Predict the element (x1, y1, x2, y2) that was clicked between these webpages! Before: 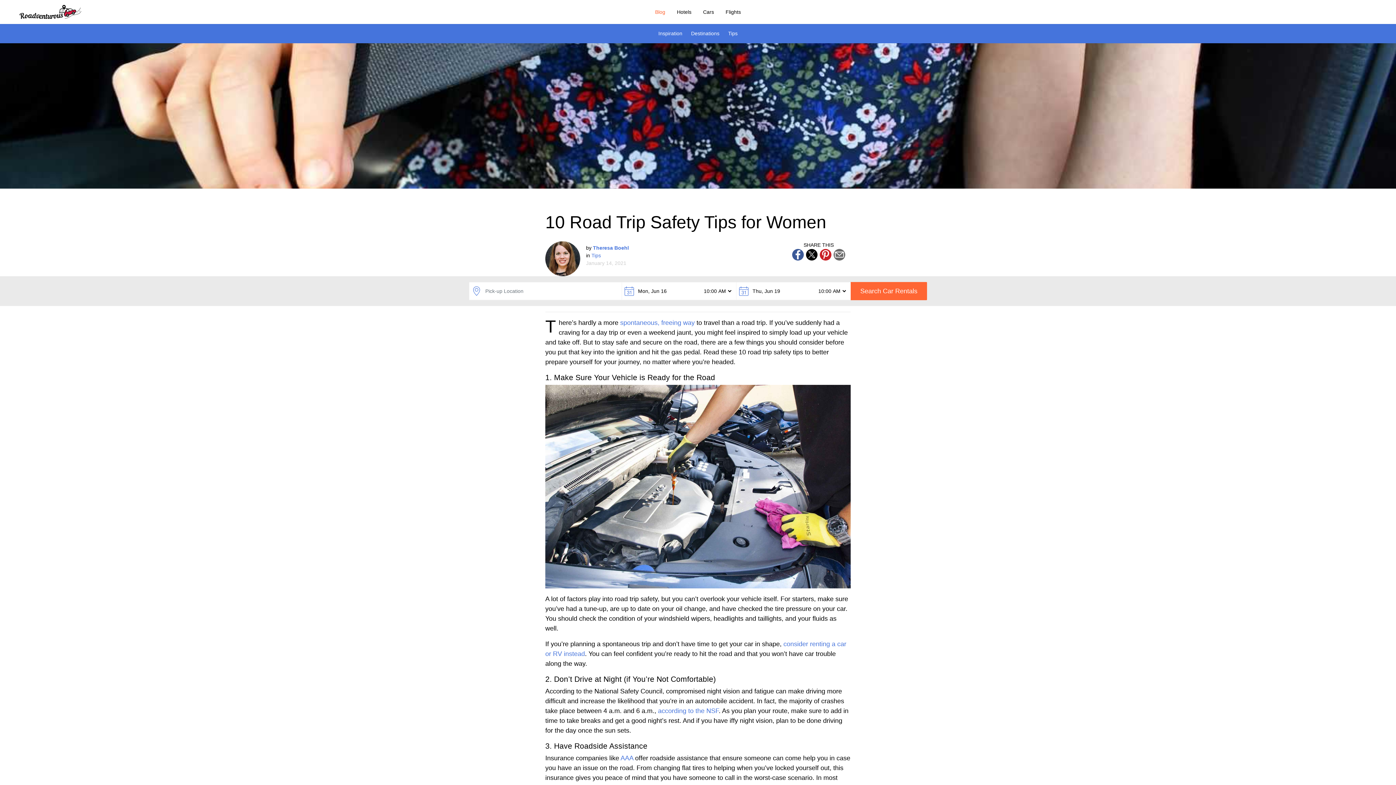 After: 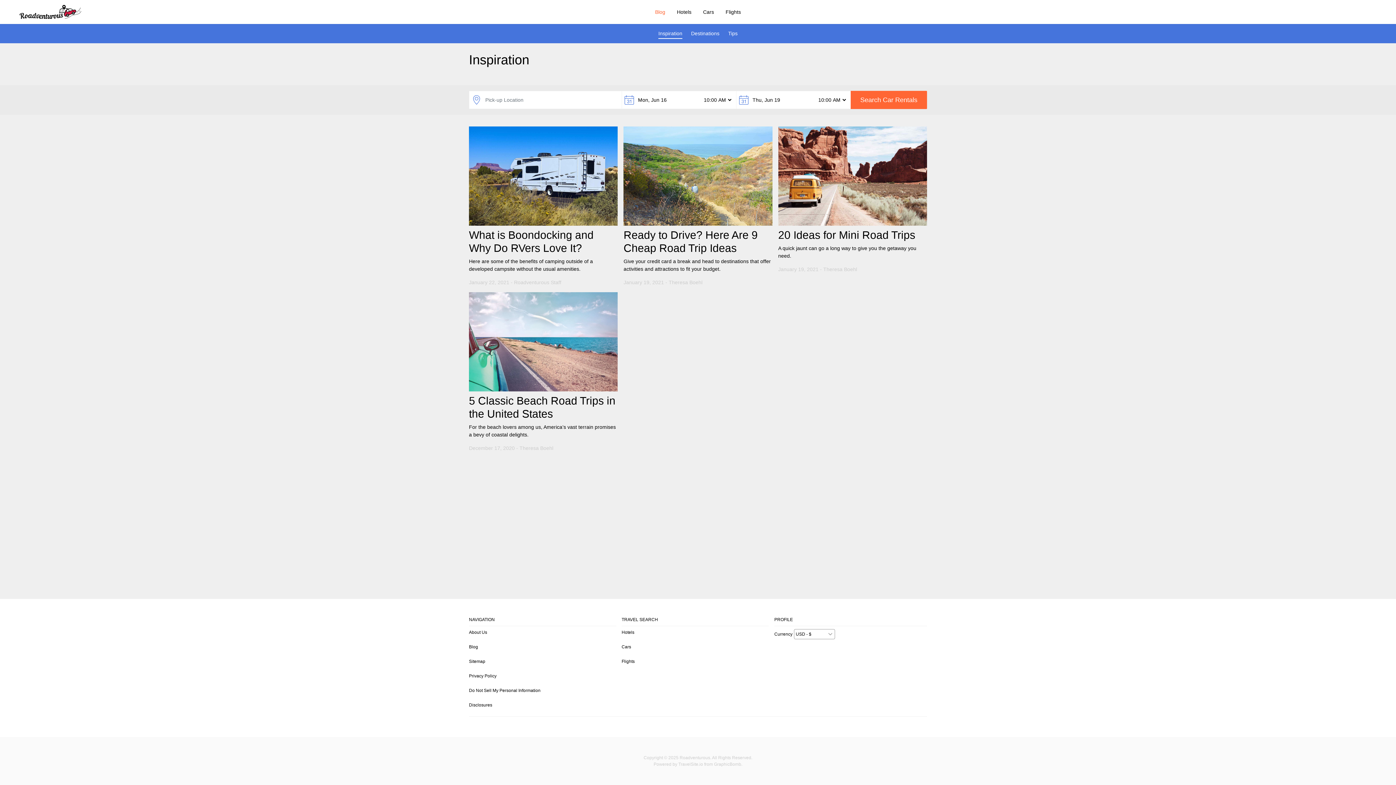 Action: bbox: (658, 26, 682, 40) label: Inspiration